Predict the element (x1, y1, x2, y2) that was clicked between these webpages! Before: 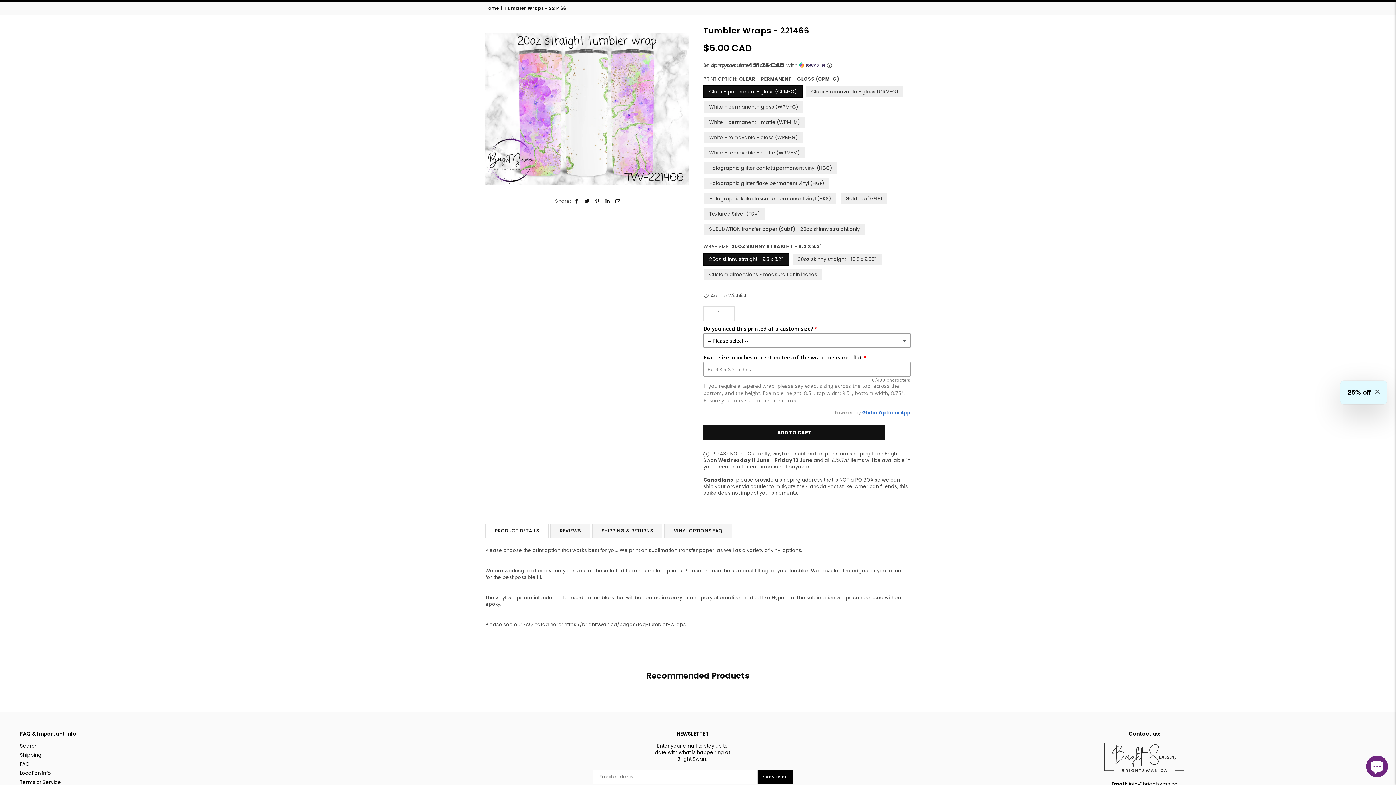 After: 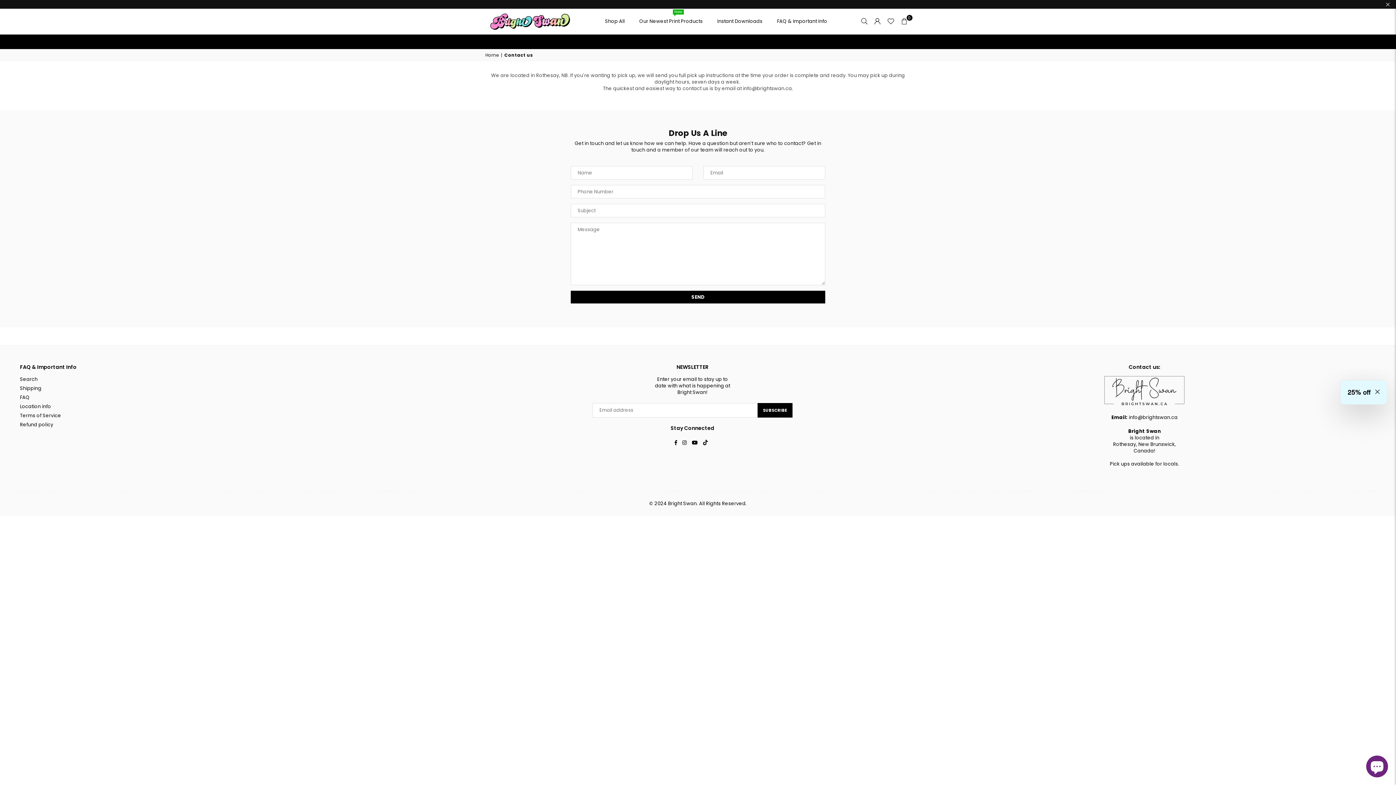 Action: bbox: (20, 770, 51, 777) label: Location info